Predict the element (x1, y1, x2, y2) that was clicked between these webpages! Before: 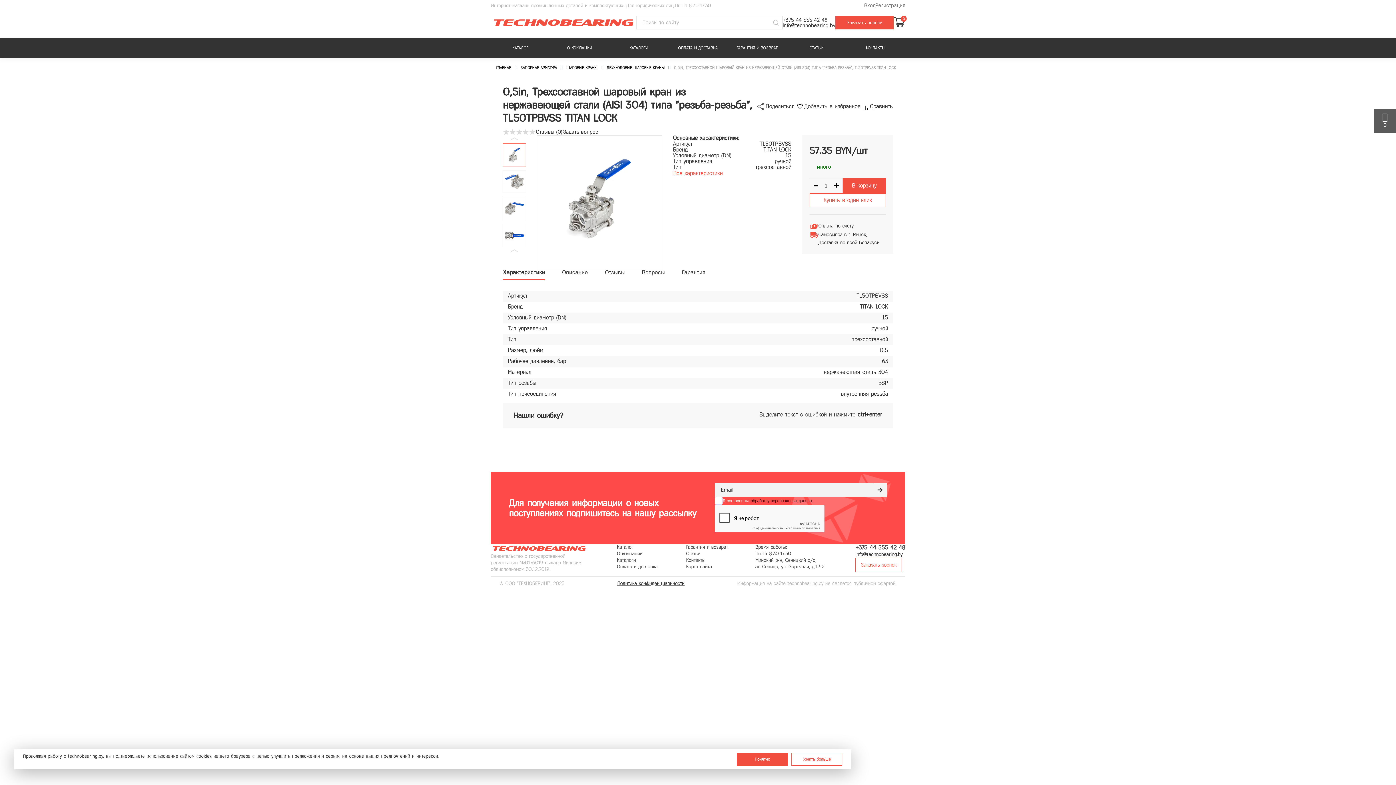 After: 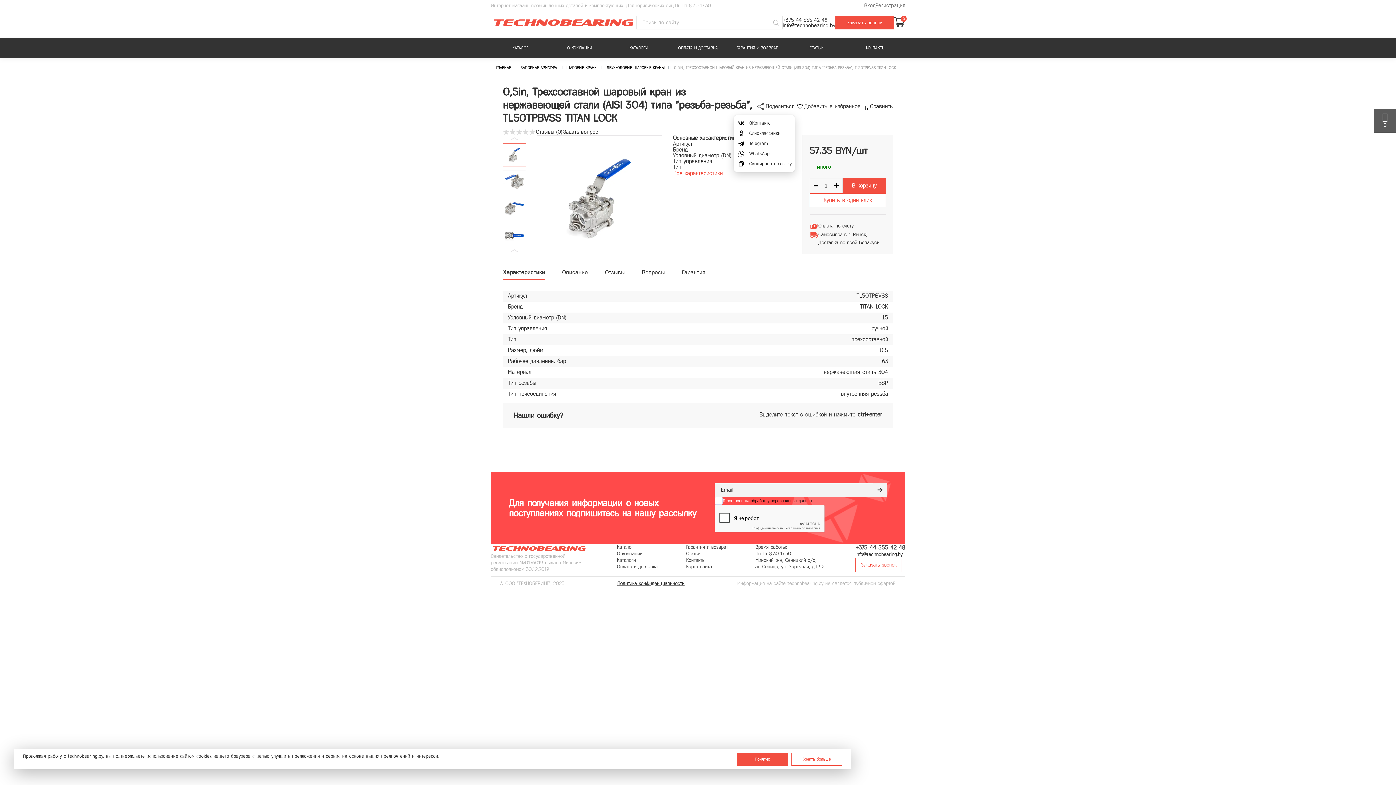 Action: label: Поделиться bbox: (756, 102, 794, 110)